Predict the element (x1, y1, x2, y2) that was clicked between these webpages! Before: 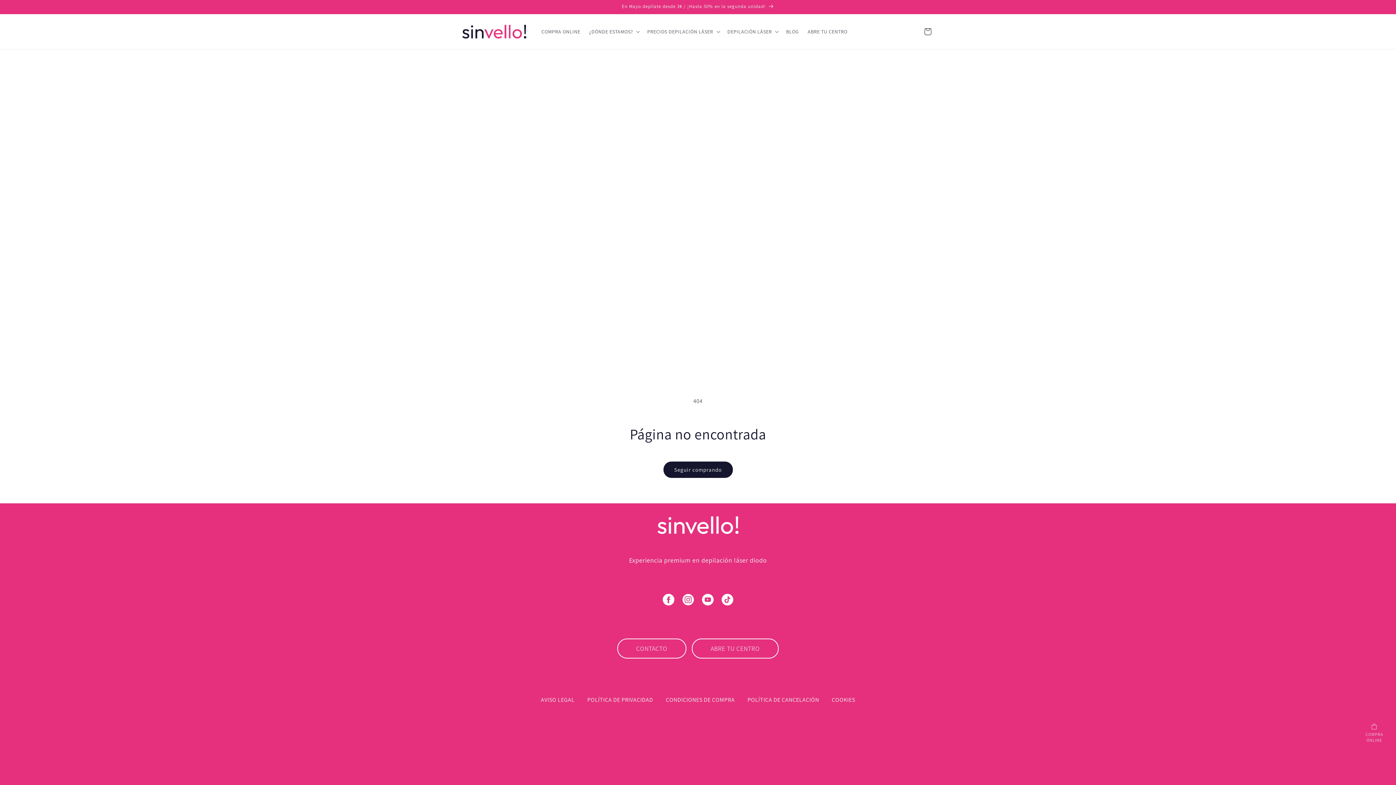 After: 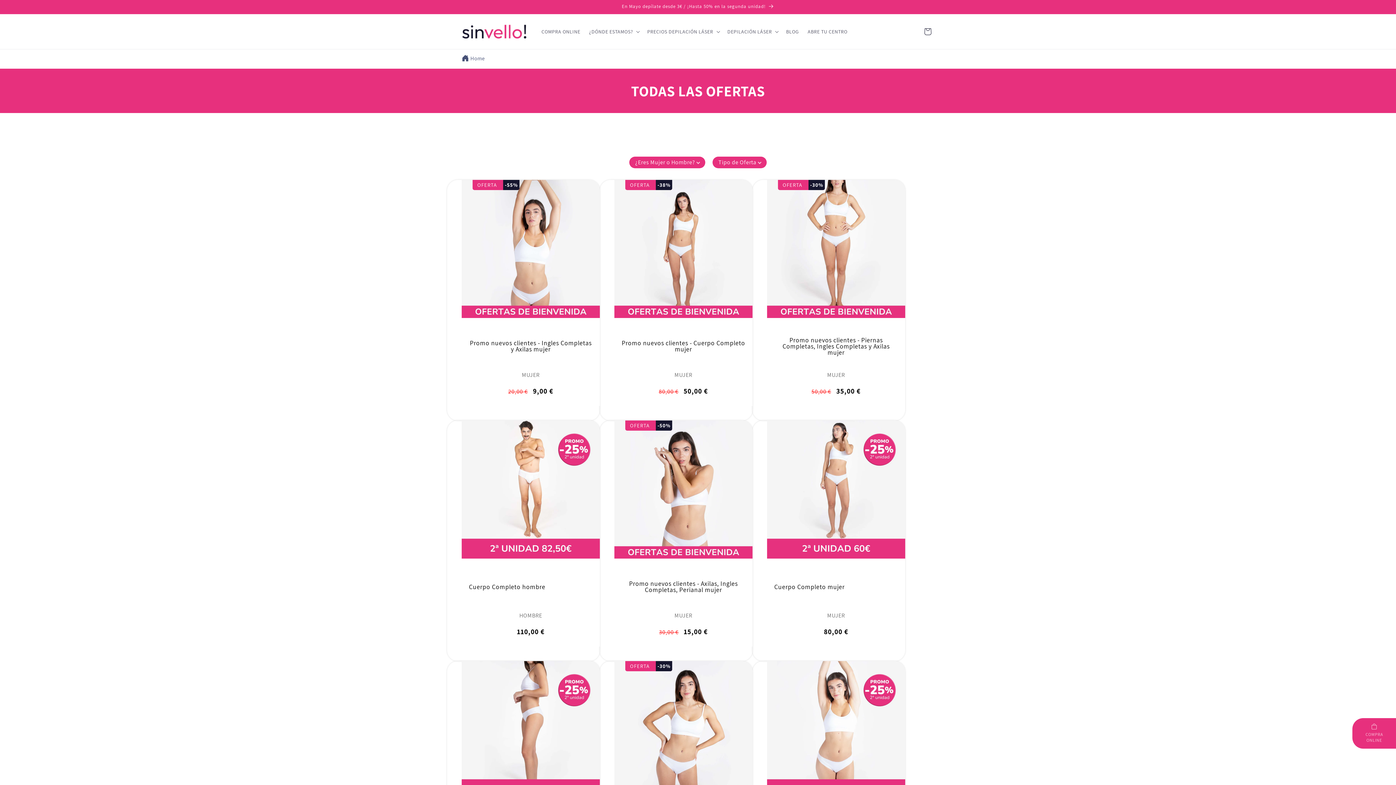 Action: label: En Mayo depílate desde 3€ / ¡Hasta 50% en la segunda unidad! bbox: (455, 0, 941, 13)